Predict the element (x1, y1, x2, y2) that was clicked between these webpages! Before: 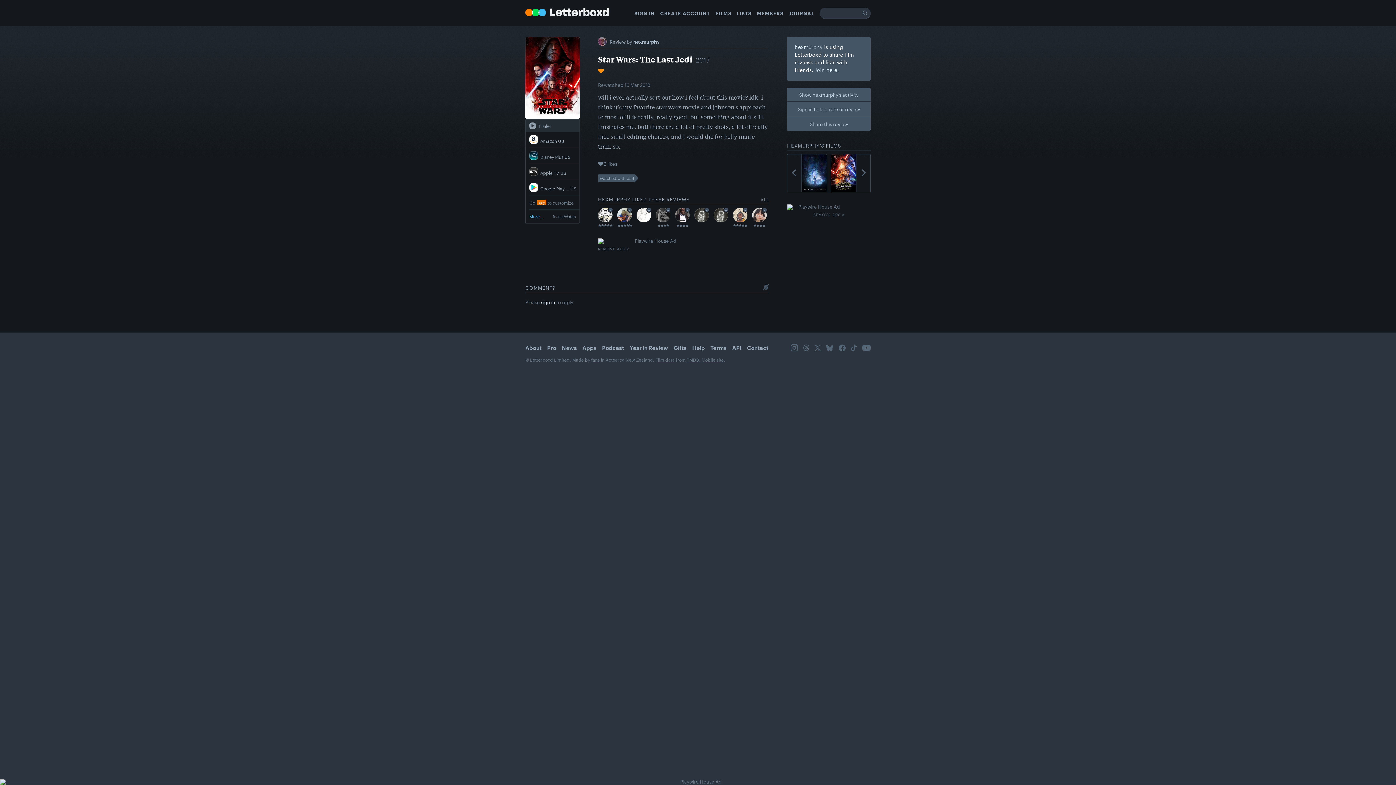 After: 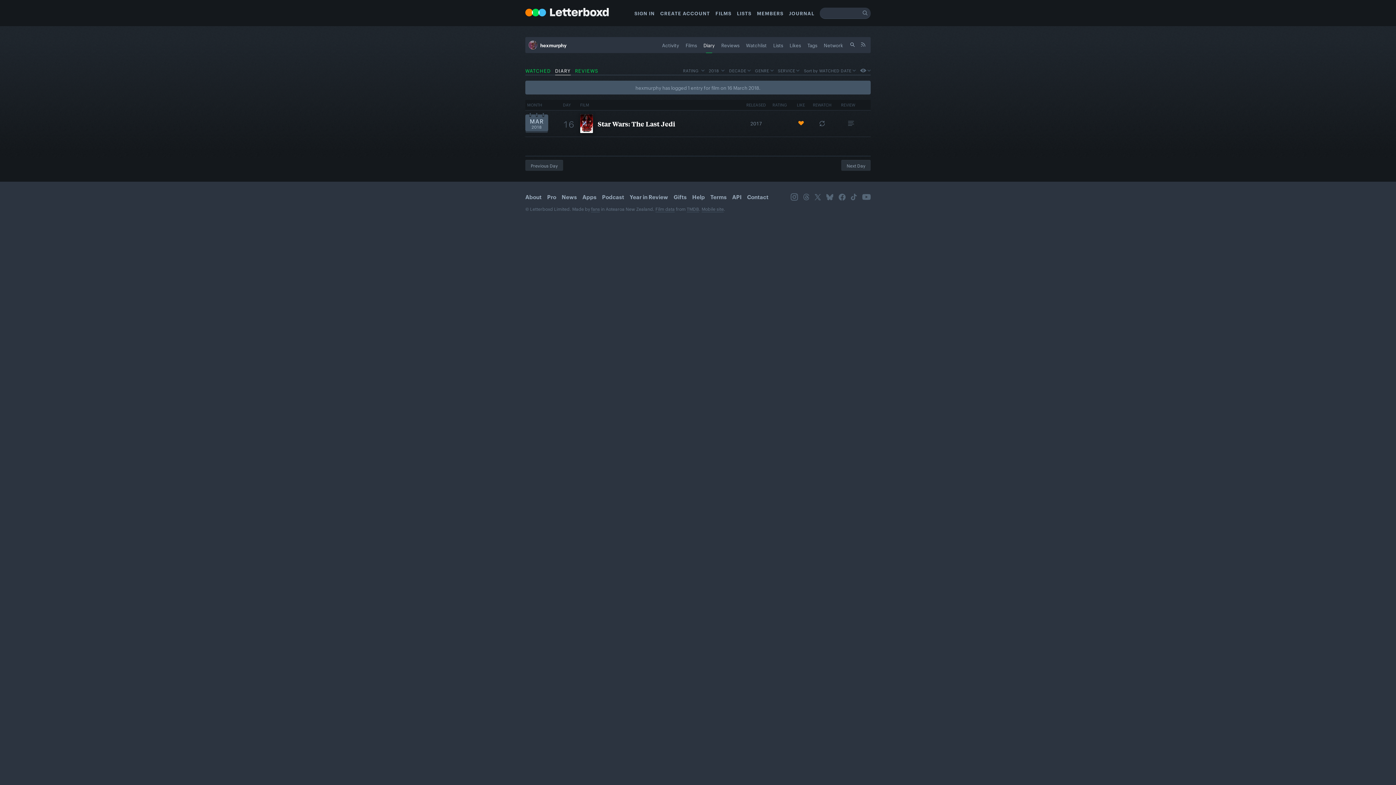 Action: bbox: (624, 81, 629, 88) label: 16